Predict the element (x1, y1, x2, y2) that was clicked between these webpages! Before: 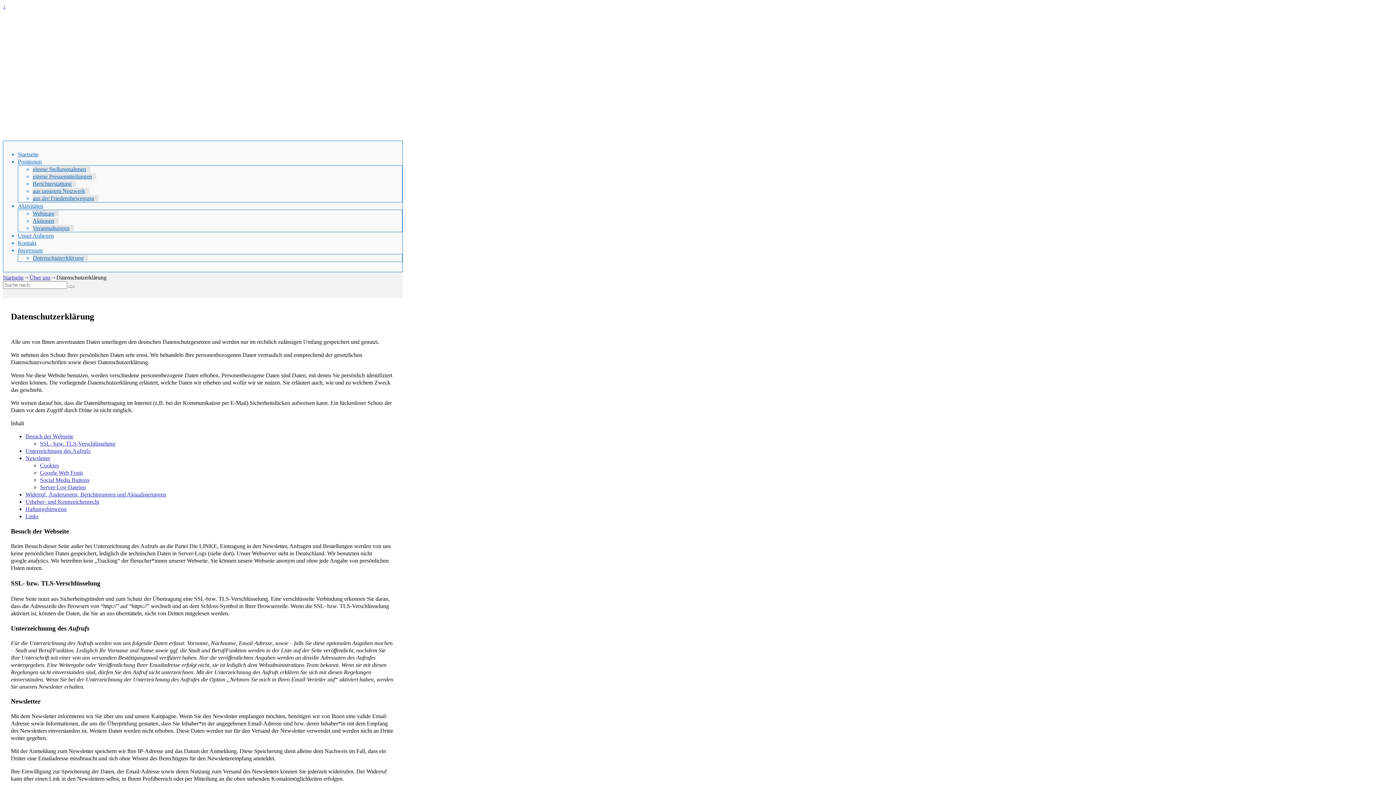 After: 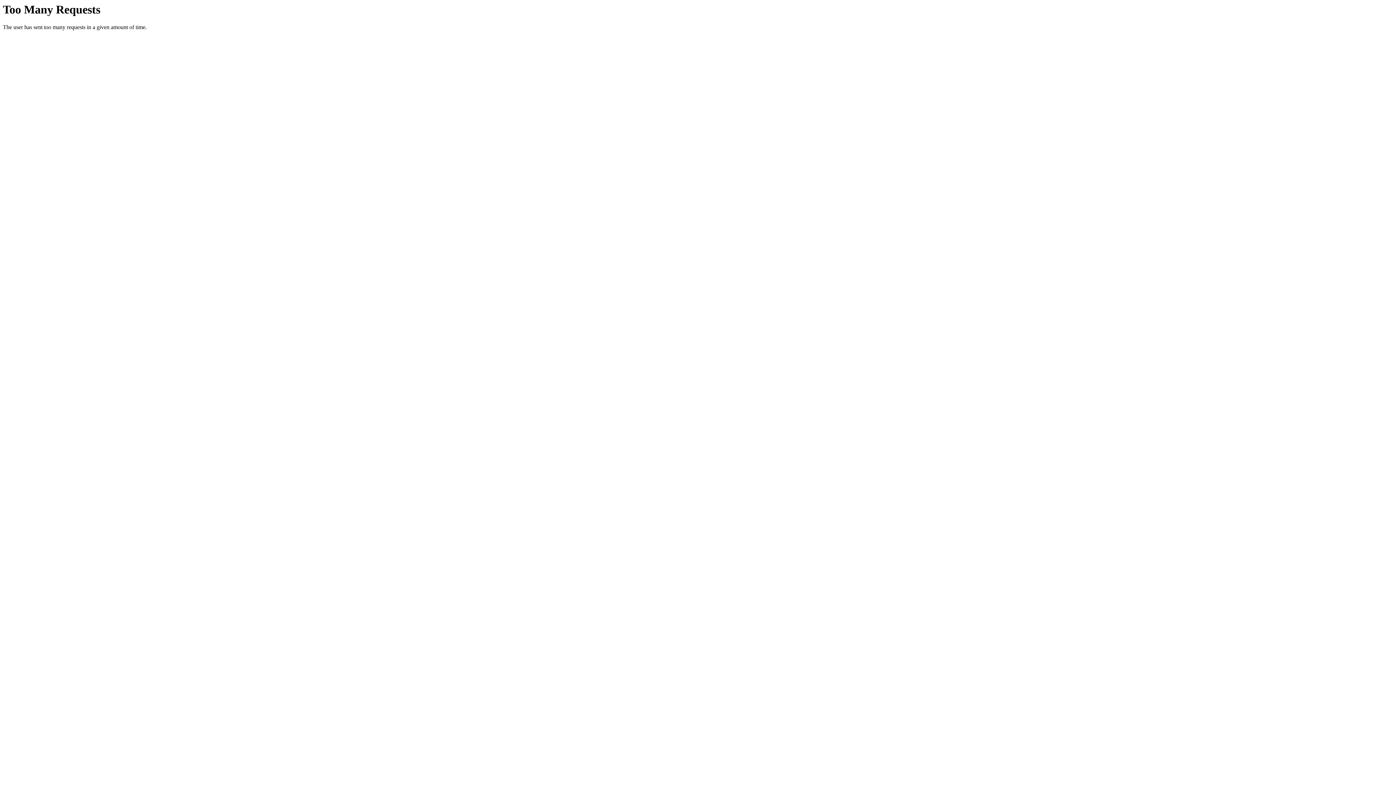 Action: label: Startseite bbox: (17, 151, 42, 157)